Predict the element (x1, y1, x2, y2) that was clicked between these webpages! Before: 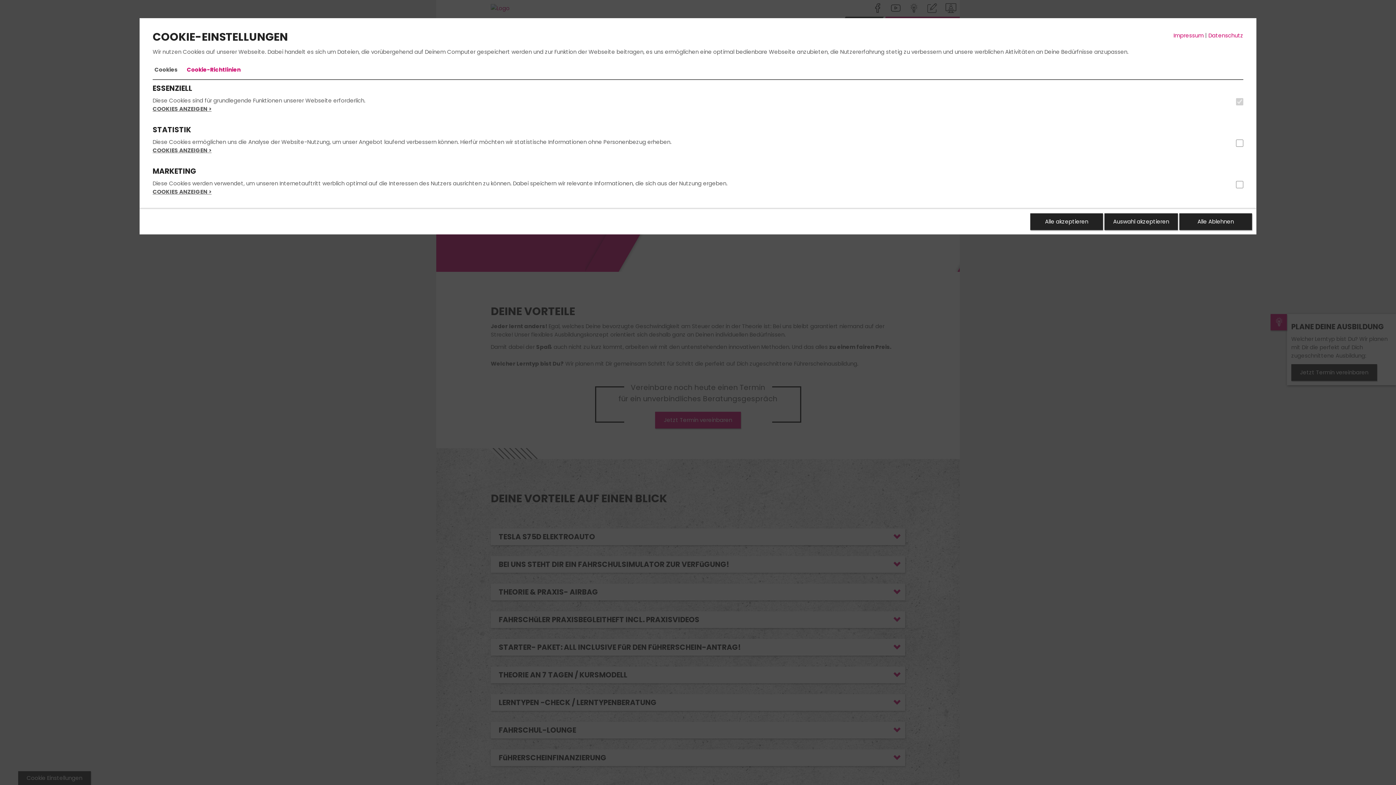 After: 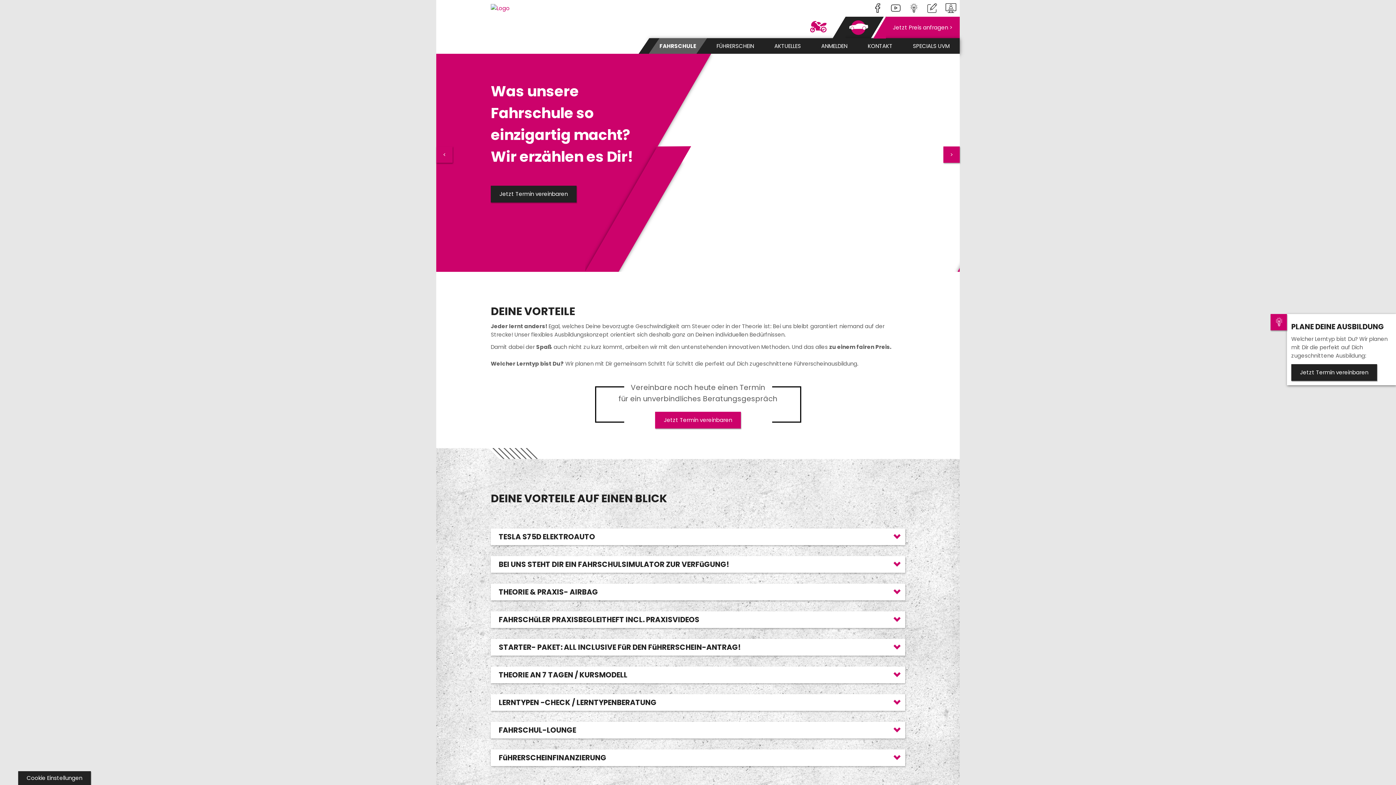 Action: bbox: (1179, 213, 1252, 230) label: Alle Ablehnen